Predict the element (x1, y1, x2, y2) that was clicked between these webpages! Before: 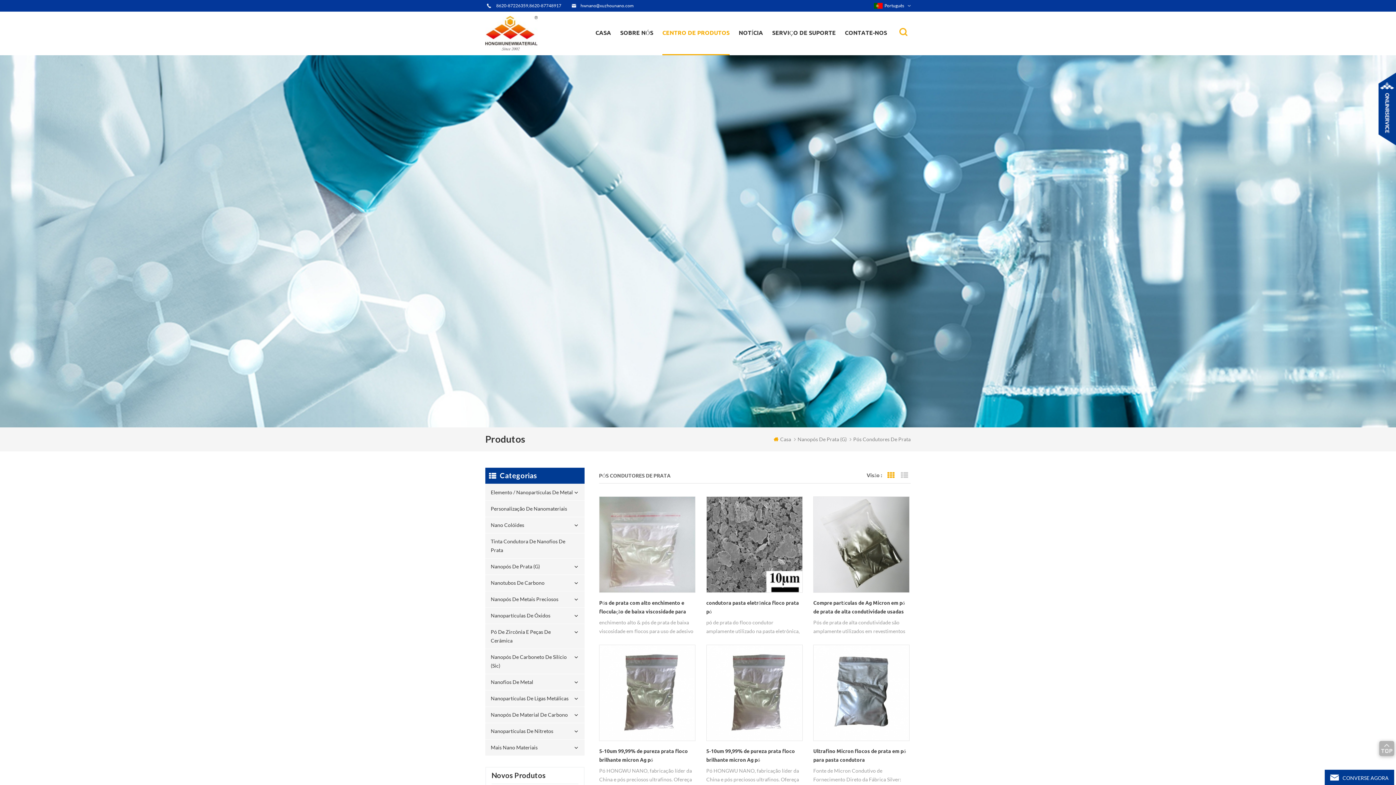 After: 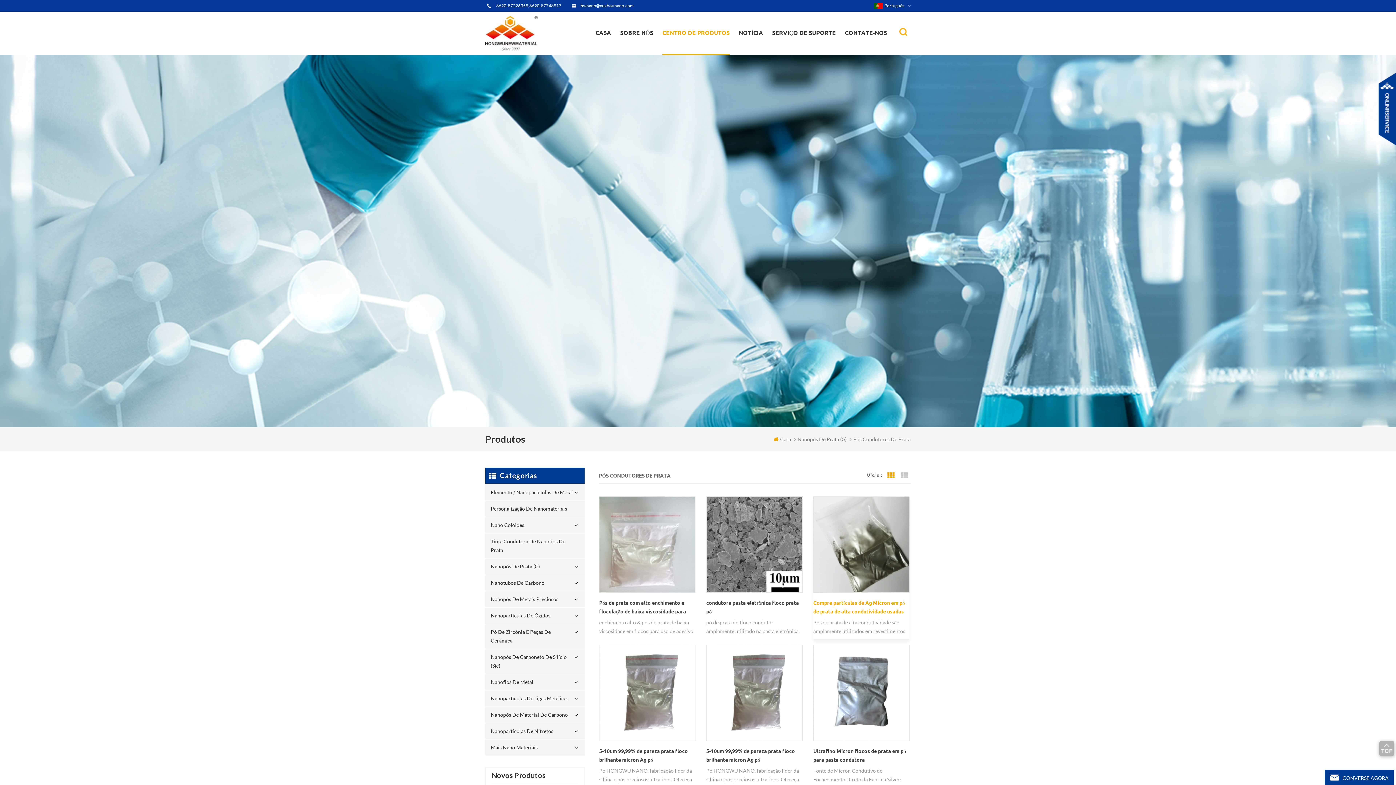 Action: label: Compre partículas de Ag Micron em pó de prata de alta condutividade usadas para materiais condutores bbox: (813, 599, 909, 616)